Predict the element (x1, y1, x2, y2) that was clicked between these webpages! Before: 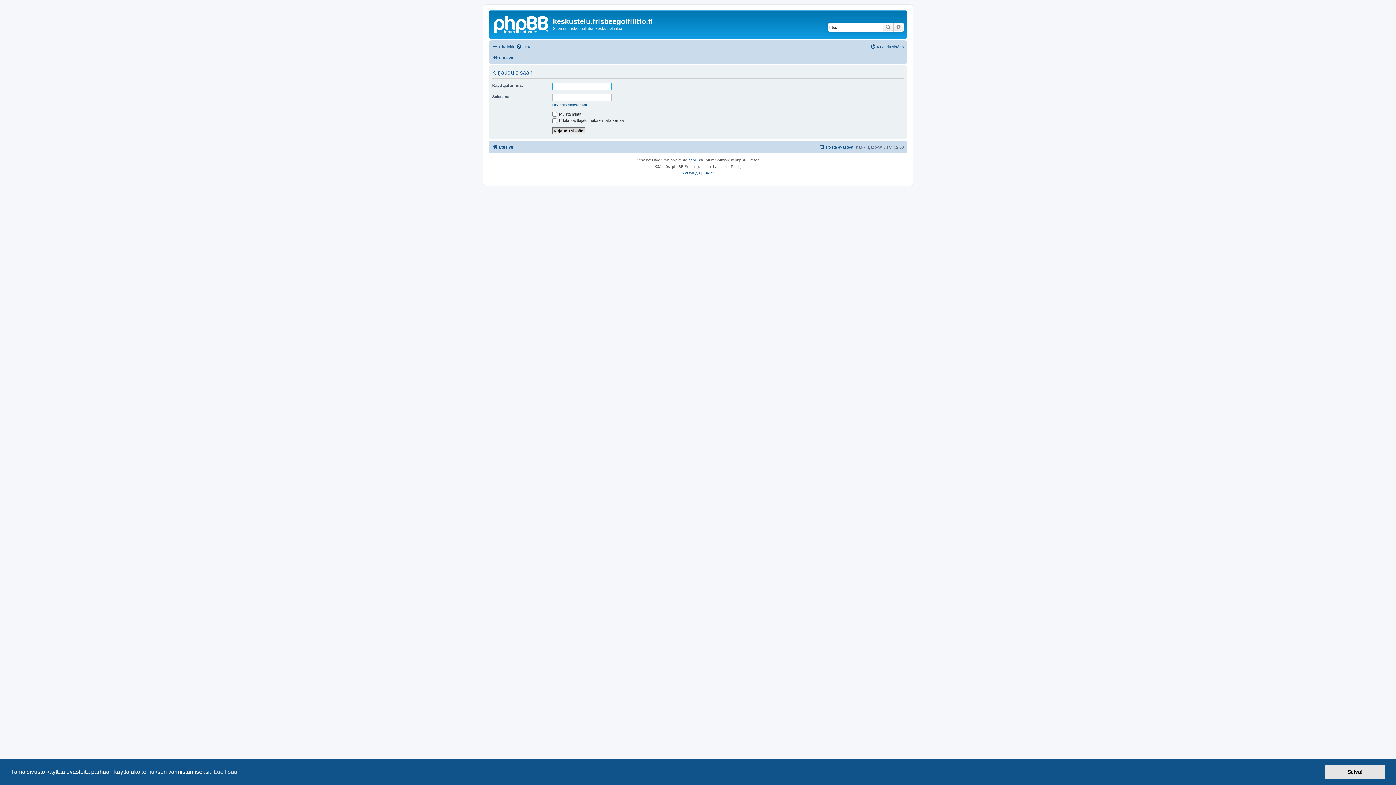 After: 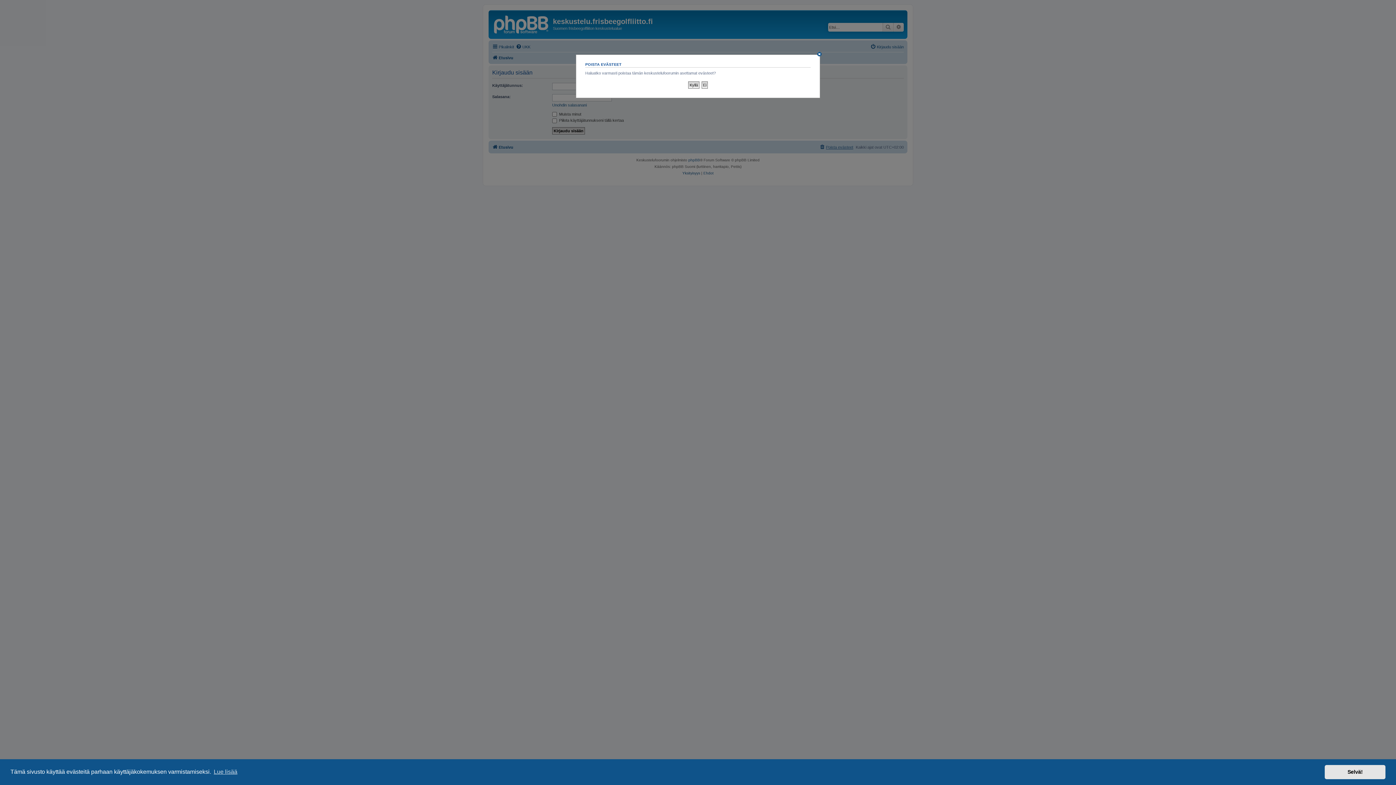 Action: label: Poista evästeet bbox: (819, 142, 853, 151)